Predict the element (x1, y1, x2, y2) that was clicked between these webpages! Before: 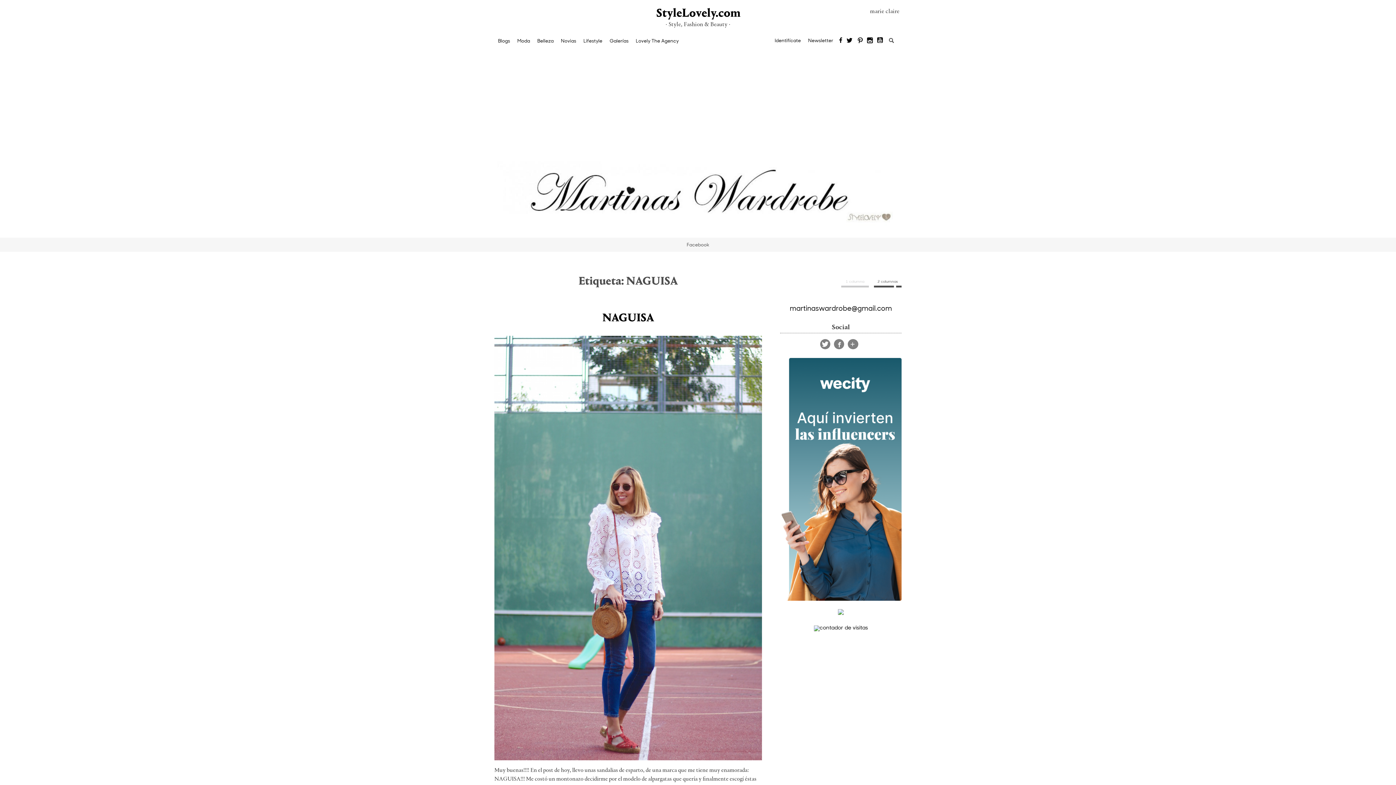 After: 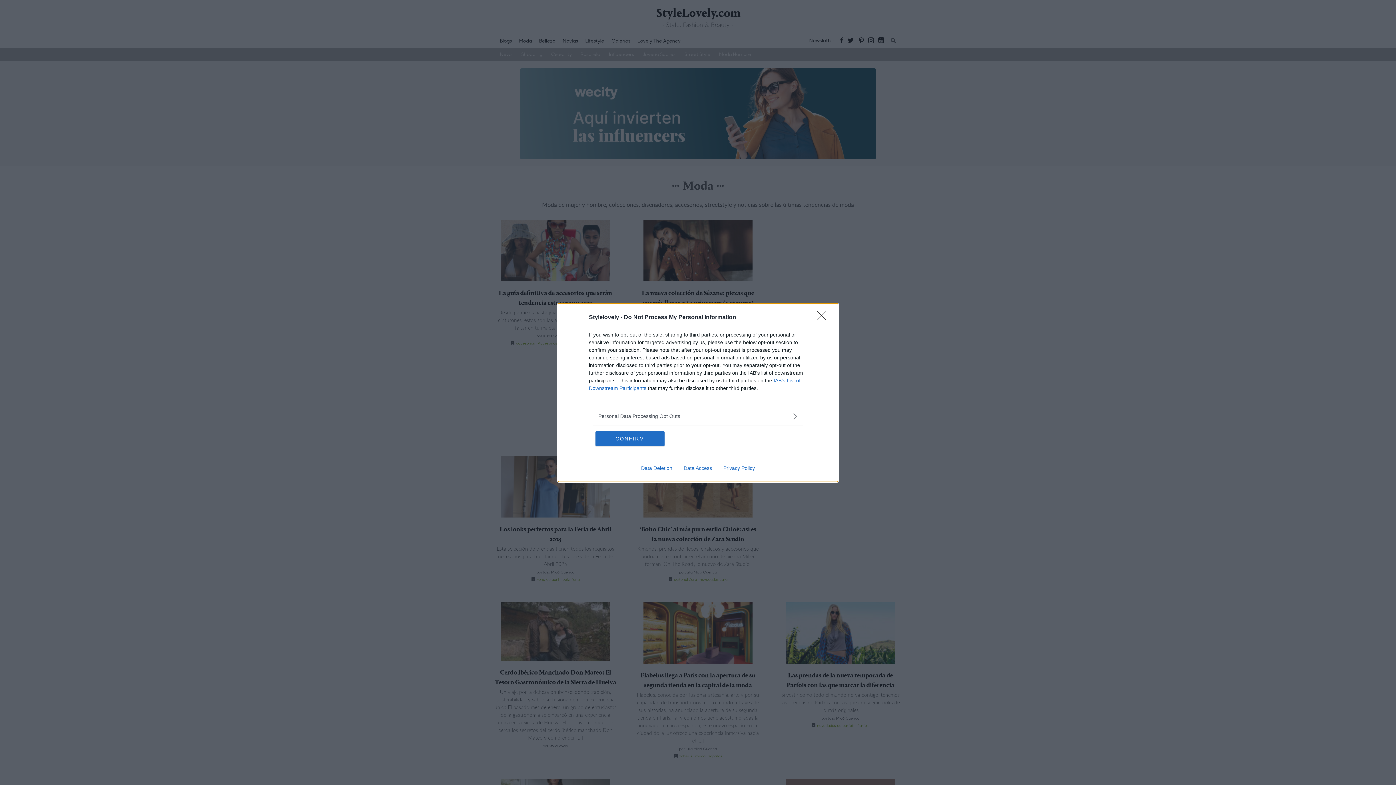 Action: label: Moda bbox: (513, 37, 533, 48)